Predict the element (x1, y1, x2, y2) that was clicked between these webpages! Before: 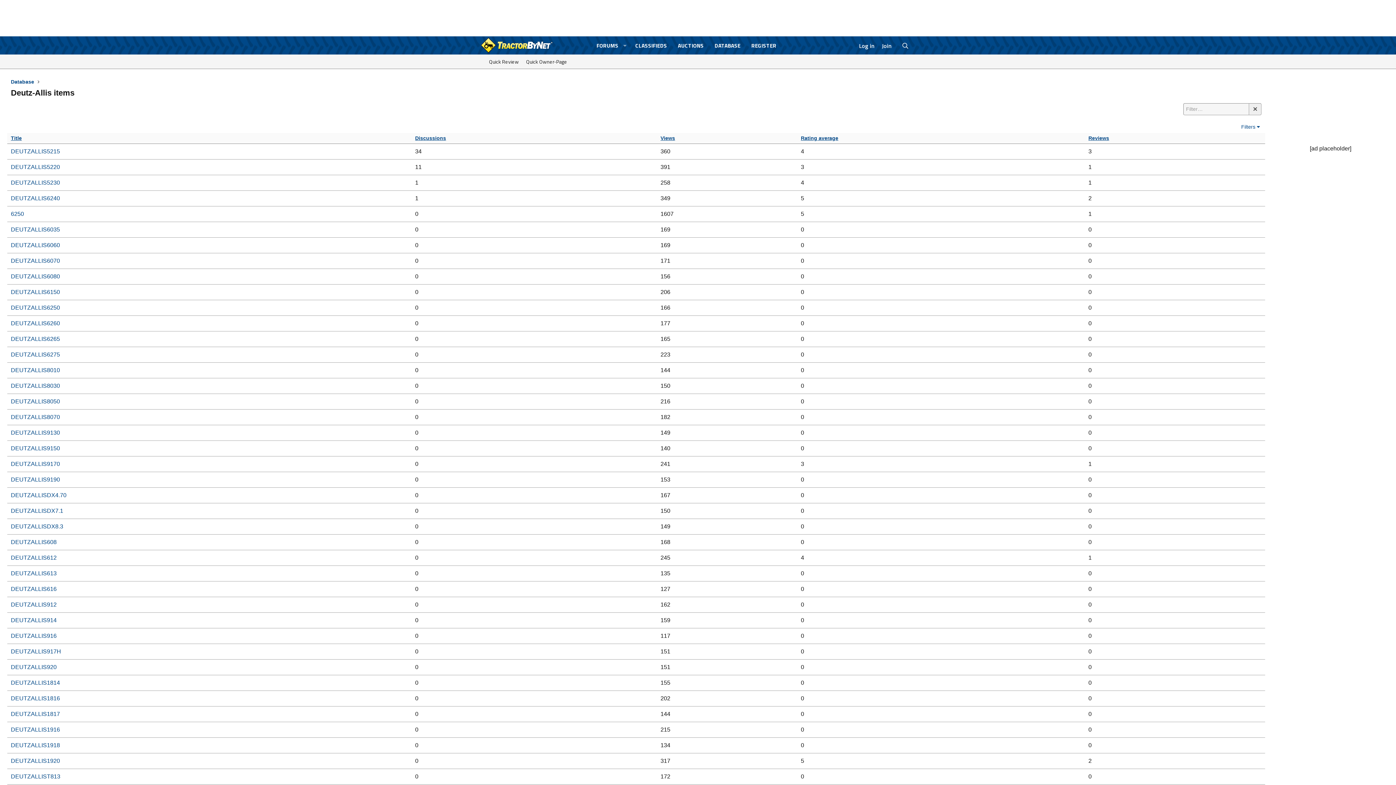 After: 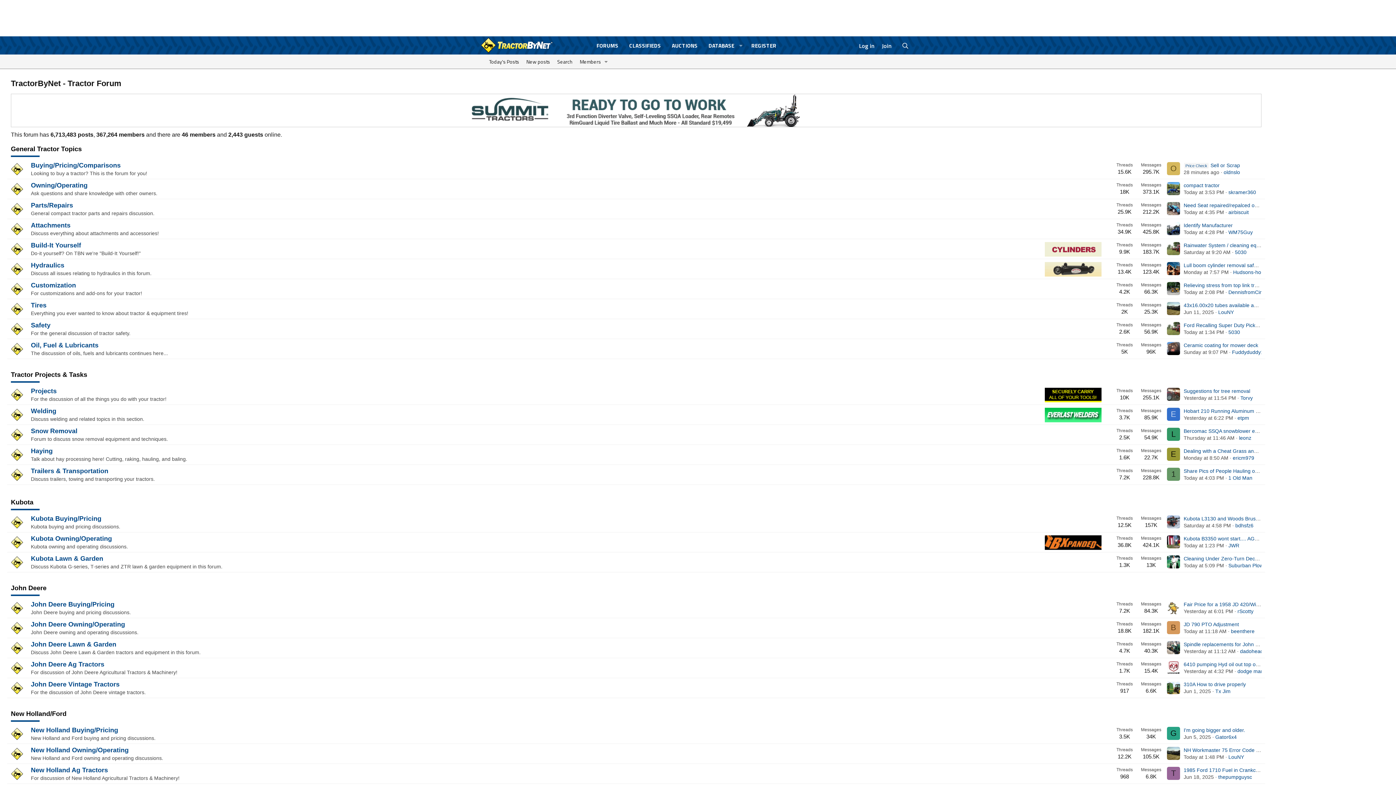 Action: bbox: (480, 46, 552, 54)